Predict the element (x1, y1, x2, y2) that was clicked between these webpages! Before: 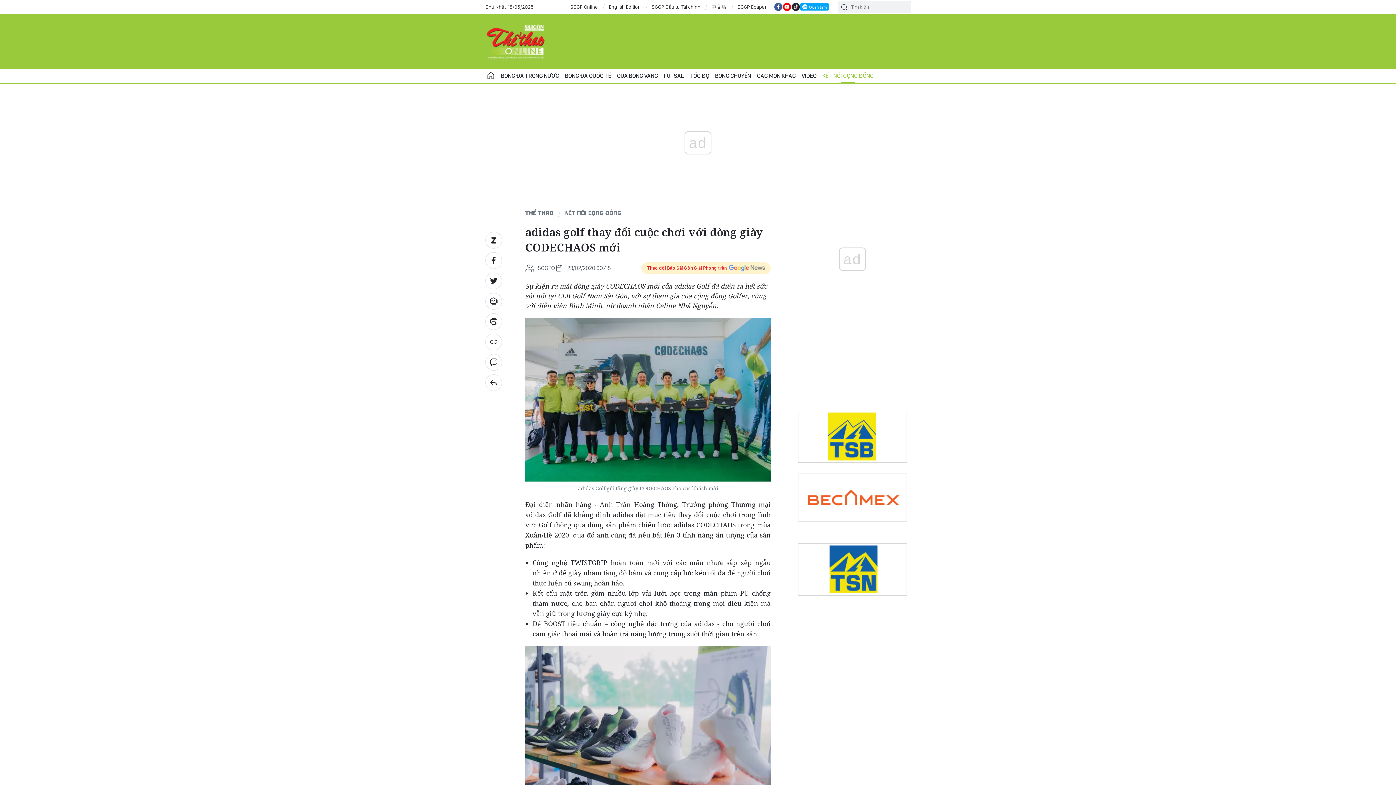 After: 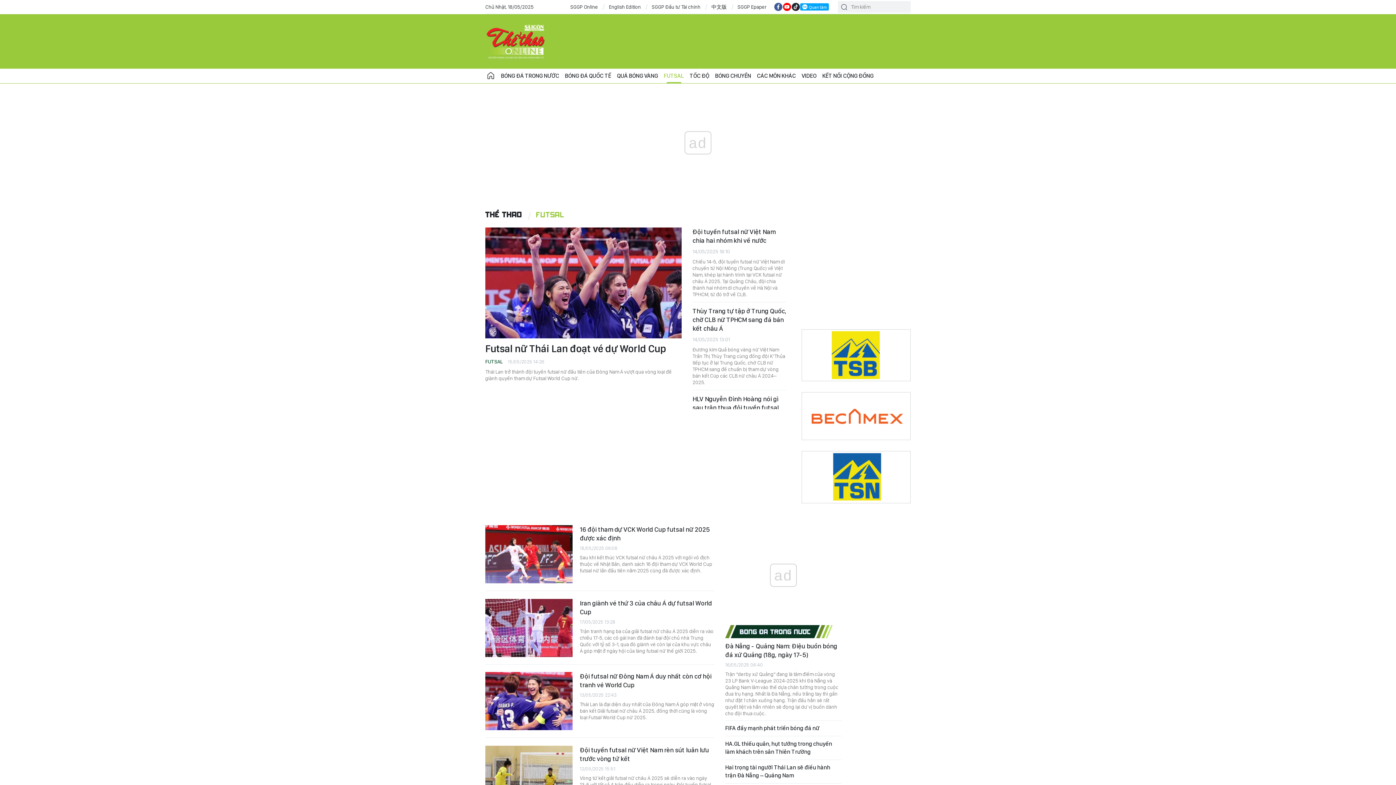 Action: label: FUTSAL bbox: (661, 68, 686, 83)